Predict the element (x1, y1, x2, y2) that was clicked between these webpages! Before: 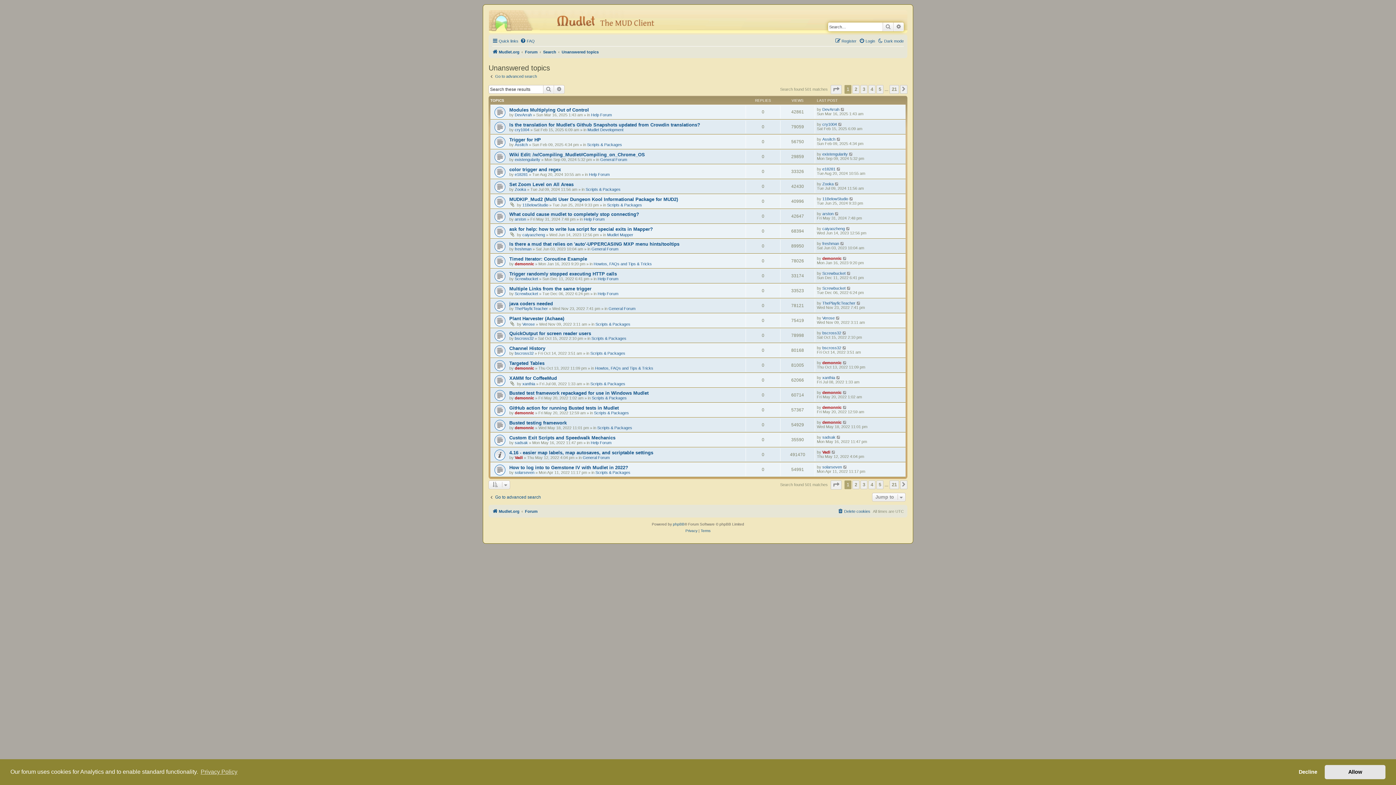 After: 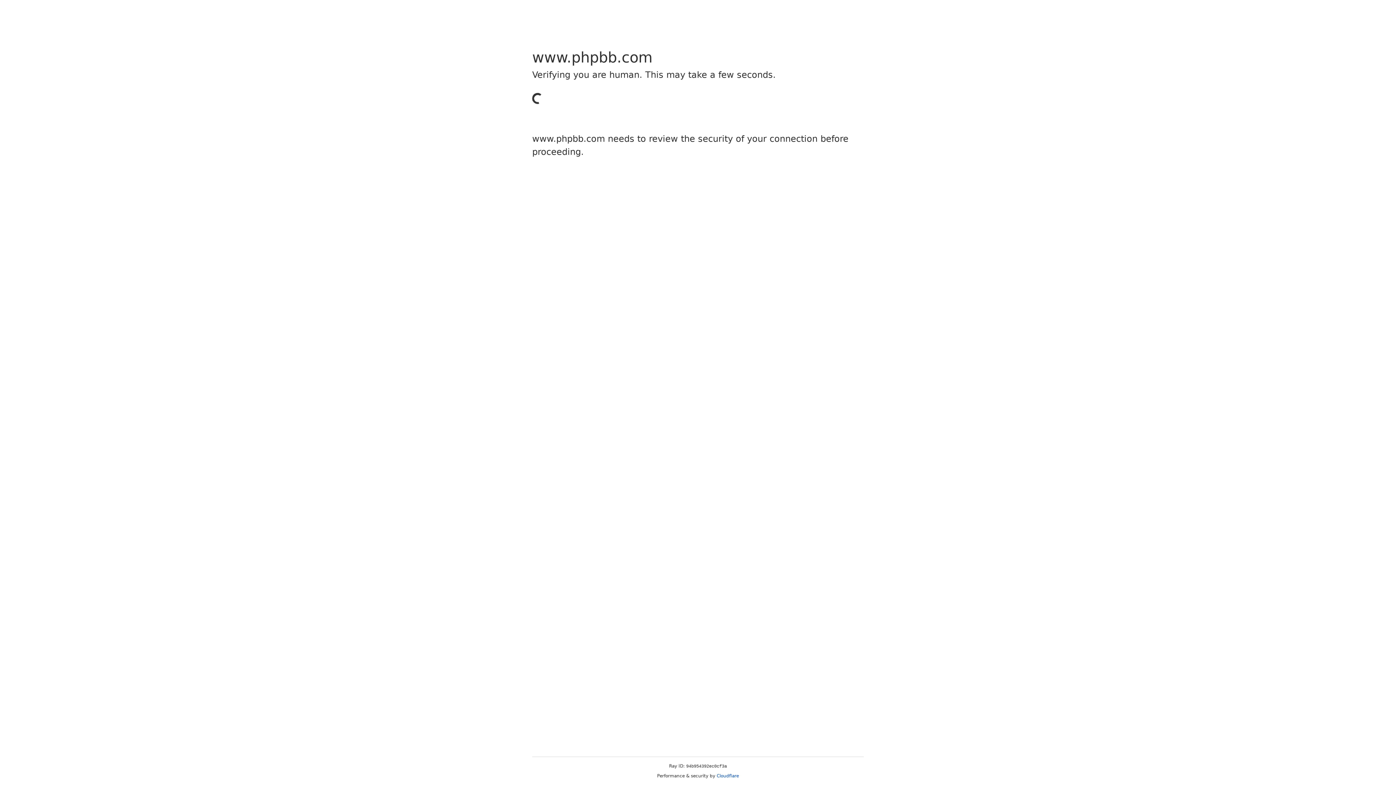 Action: bbox: (673, 521, 684, 527) label: phpBB